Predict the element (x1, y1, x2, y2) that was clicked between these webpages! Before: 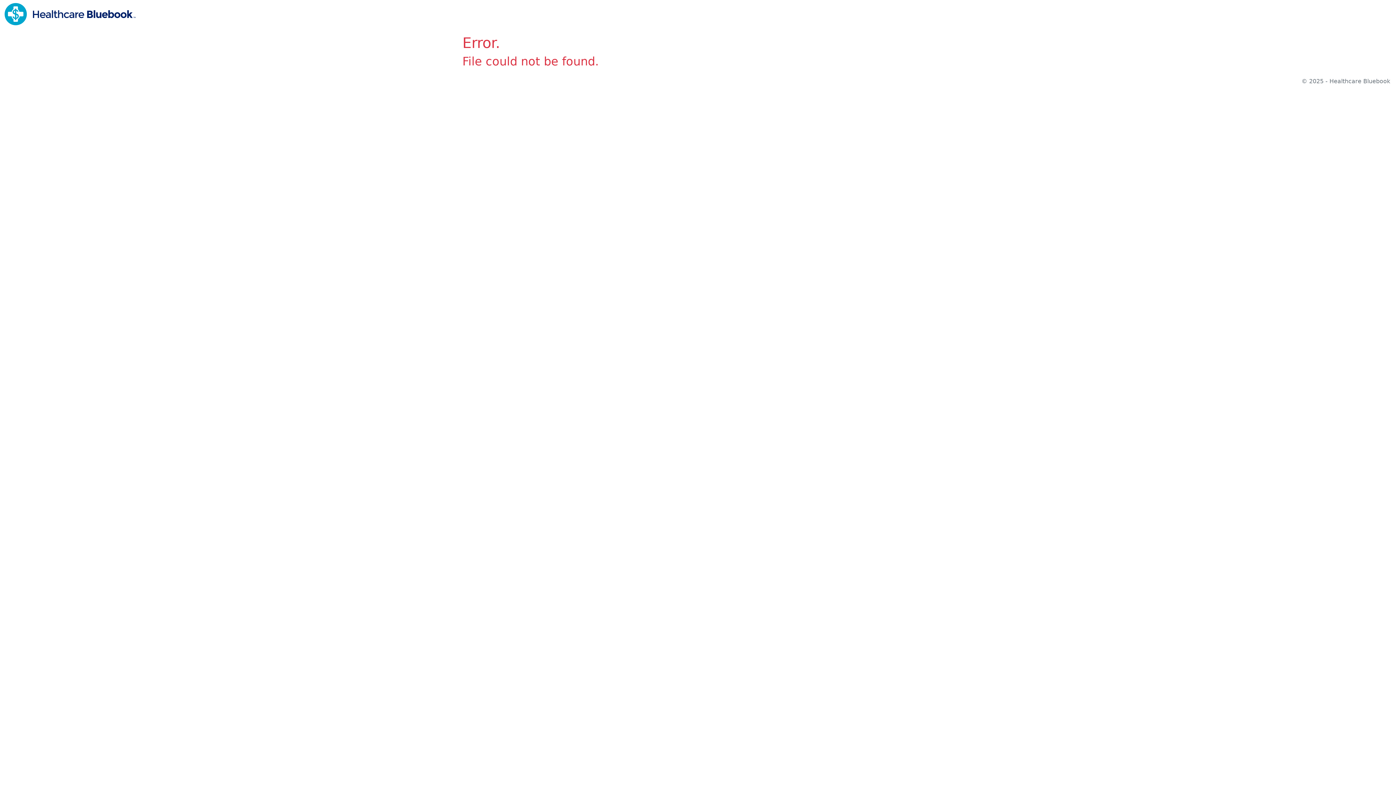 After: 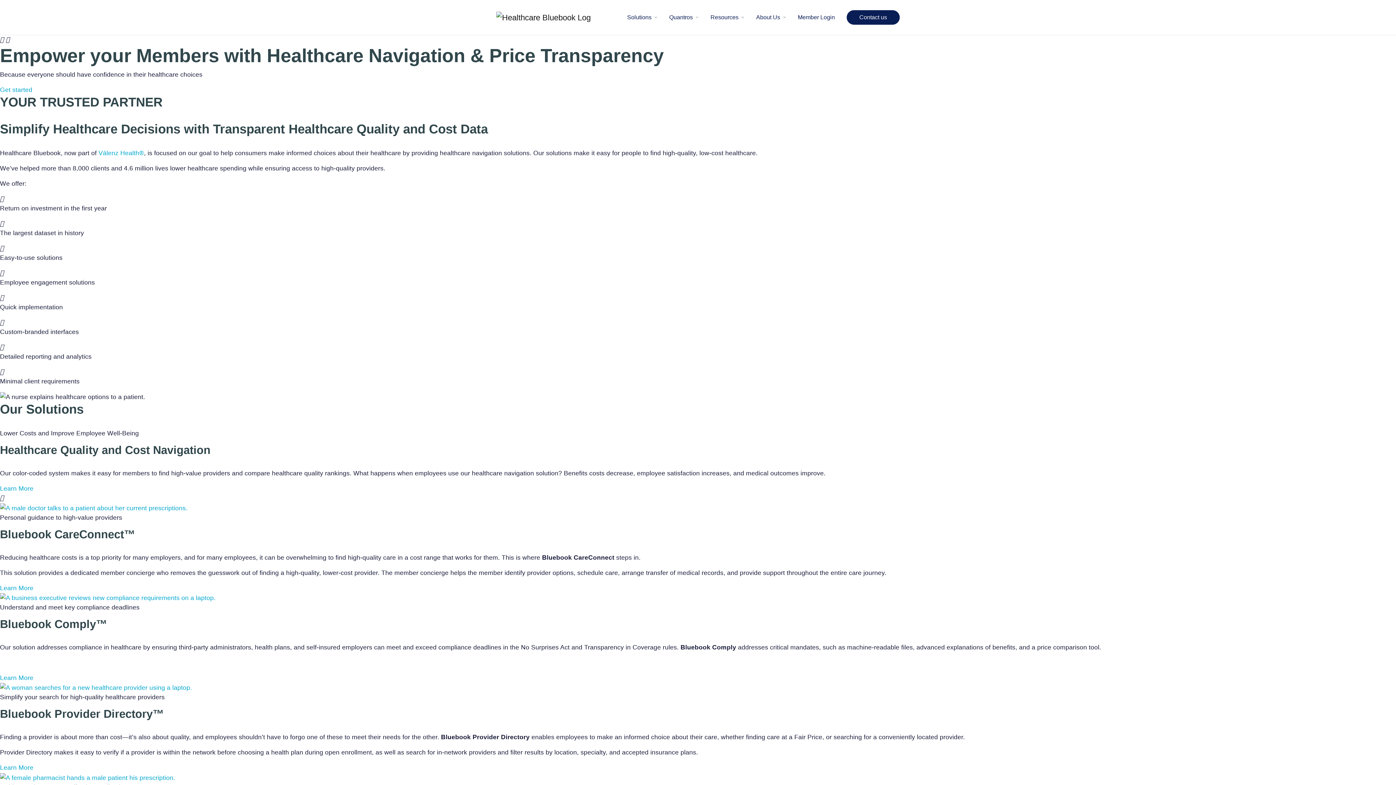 Action: bbox: (4, 10, 135, 17)